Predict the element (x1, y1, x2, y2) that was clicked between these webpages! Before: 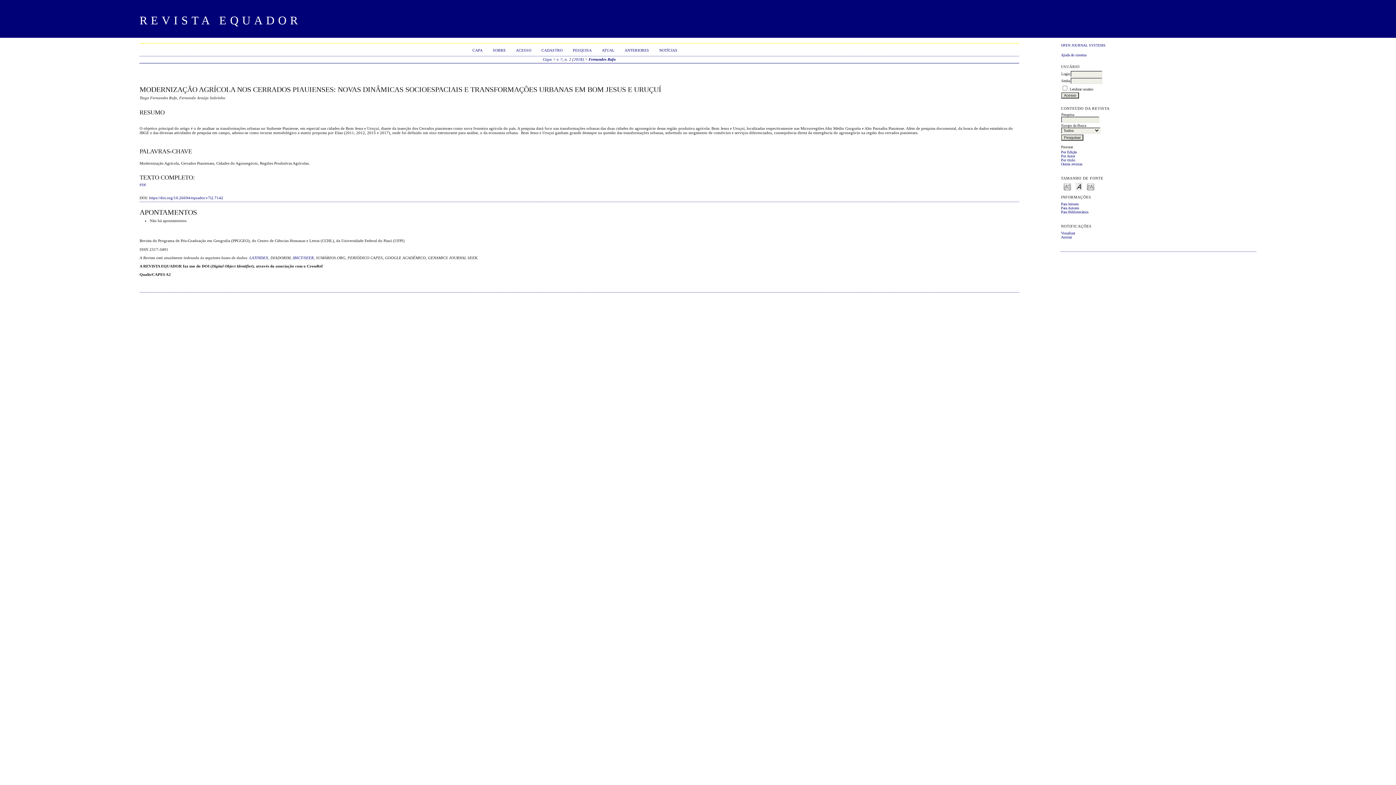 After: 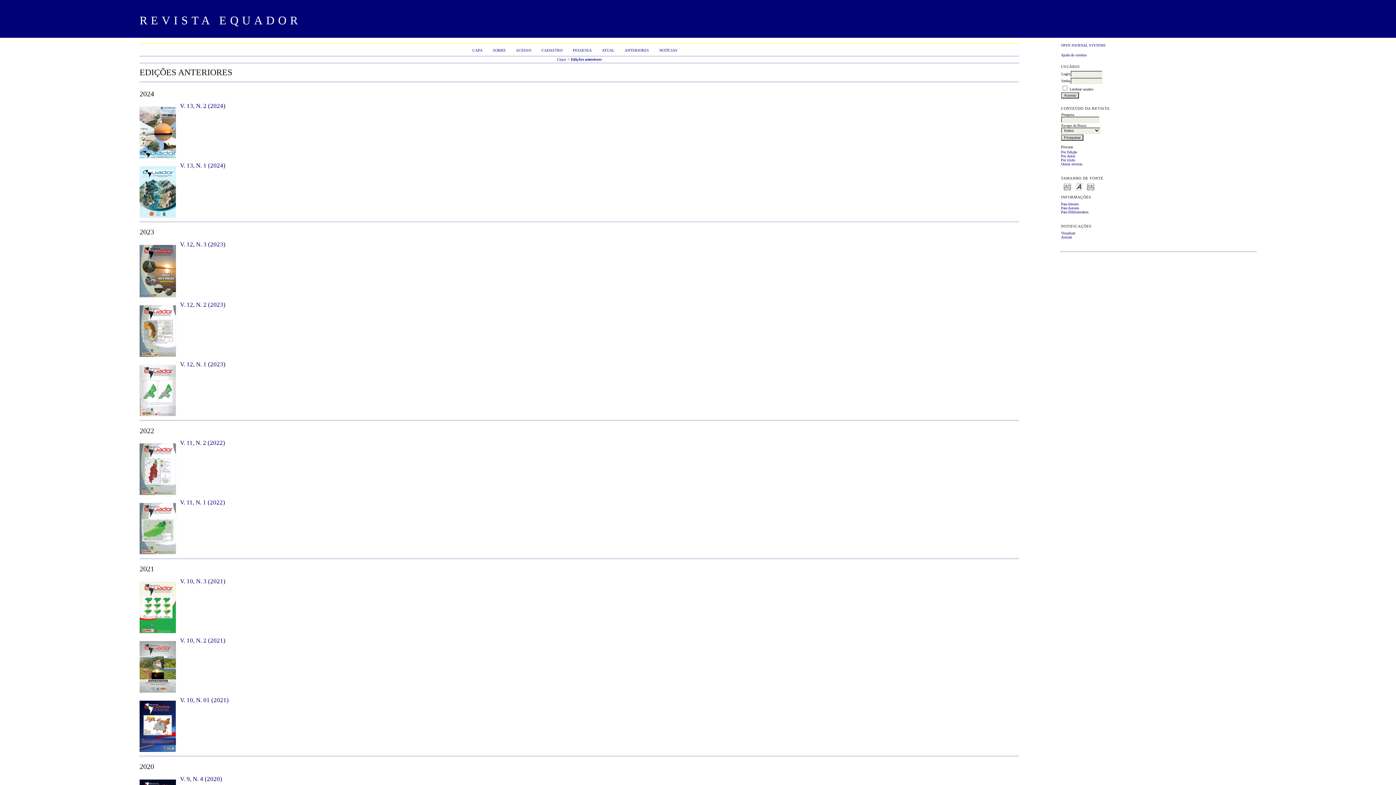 Action: label: ANTERIORES bbox: (624, 48, 649, 52)